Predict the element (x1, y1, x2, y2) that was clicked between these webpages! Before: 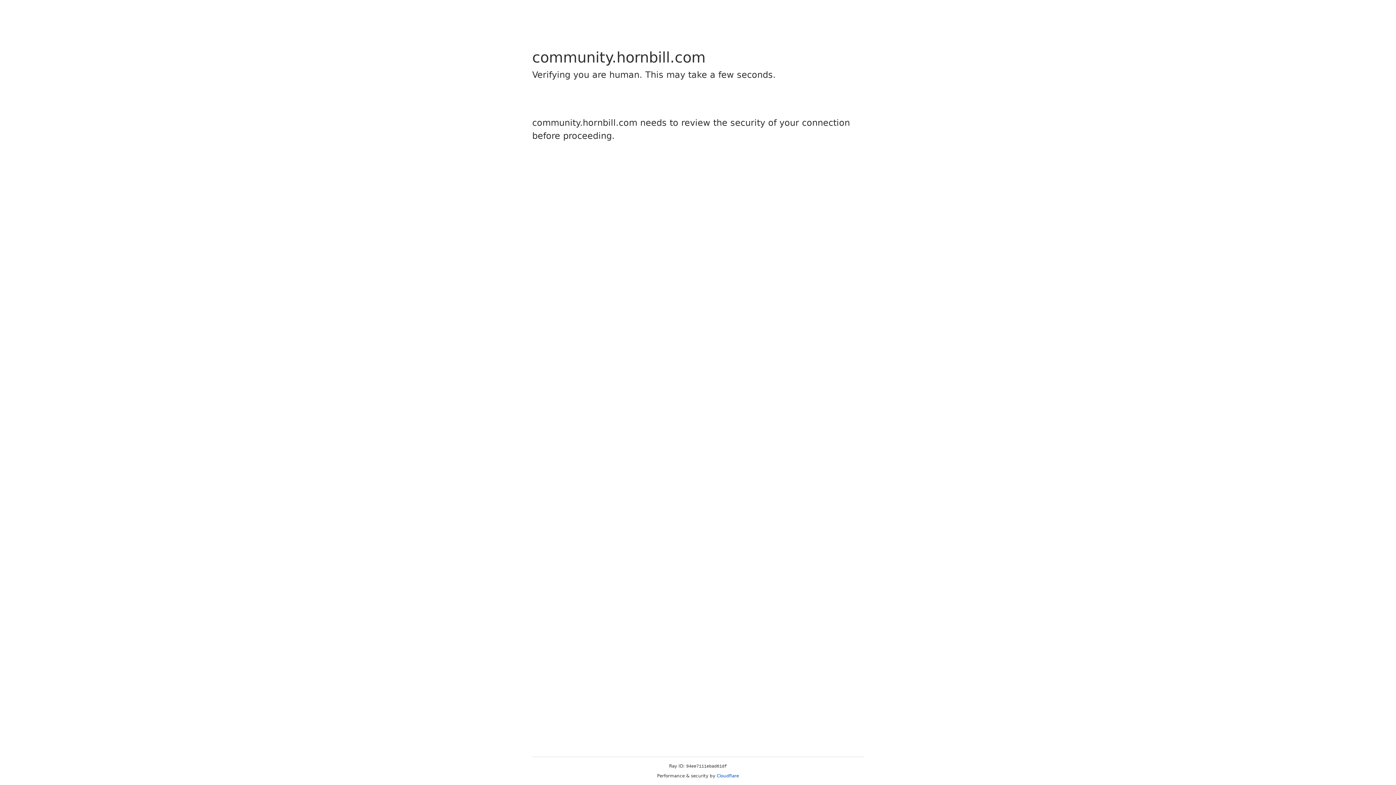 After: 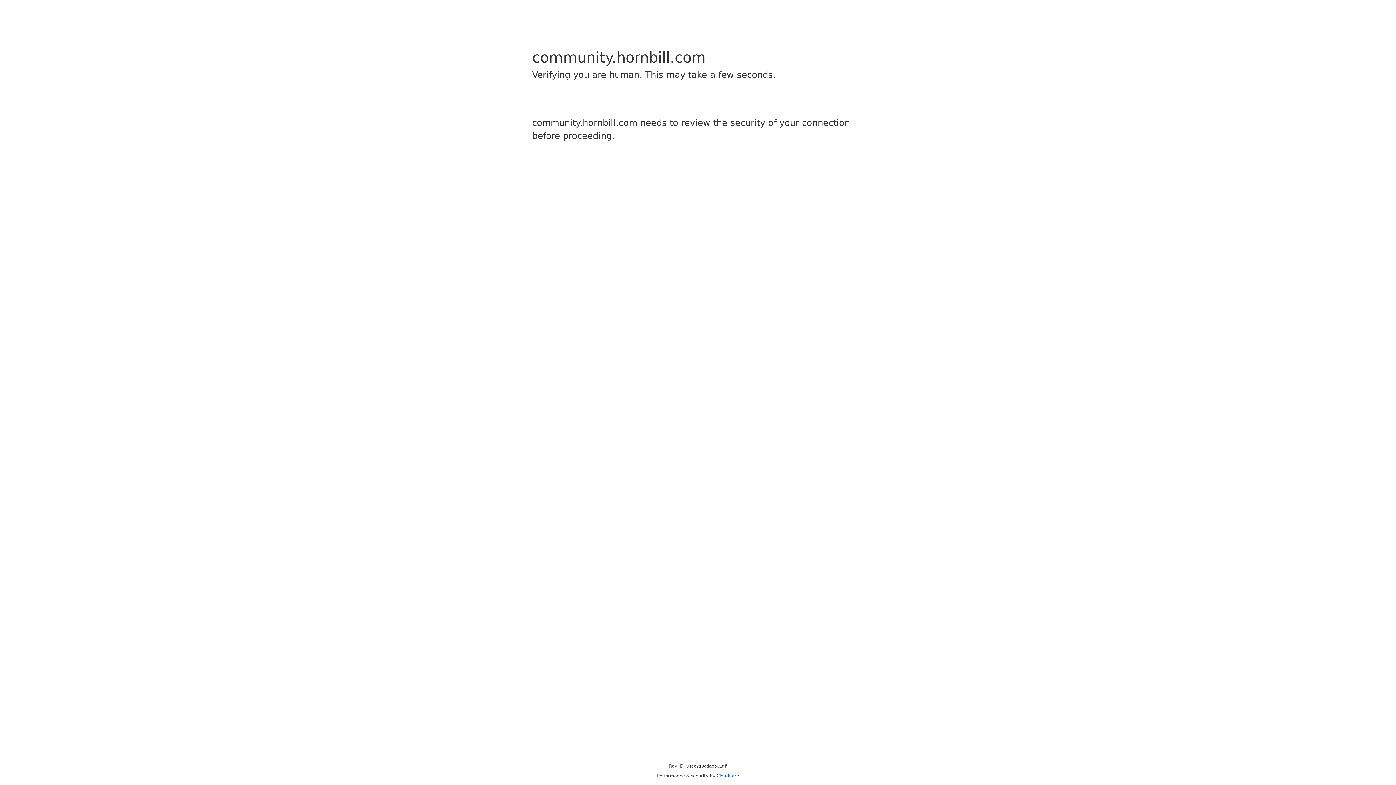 Action: label: Cloudflare bbox: (716, 773, 739, 778)